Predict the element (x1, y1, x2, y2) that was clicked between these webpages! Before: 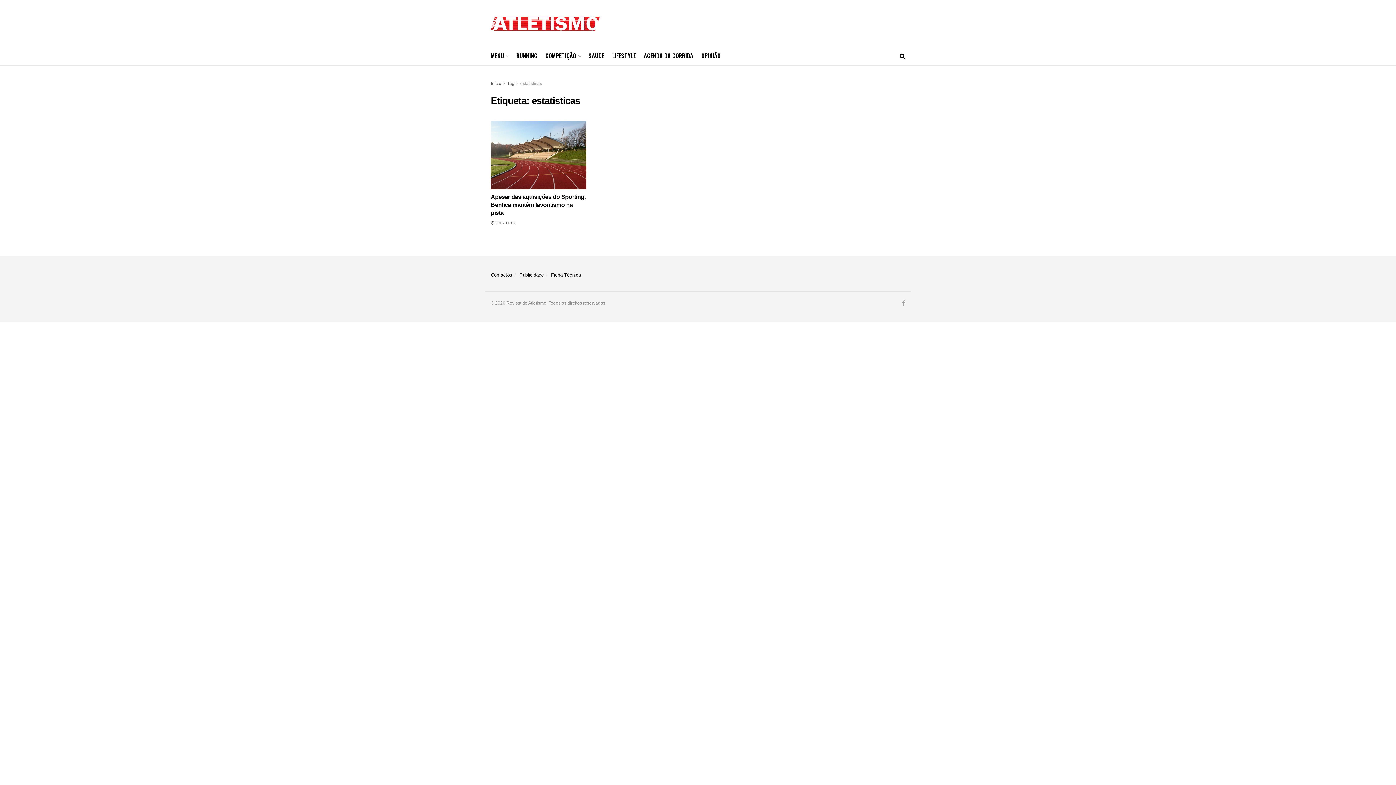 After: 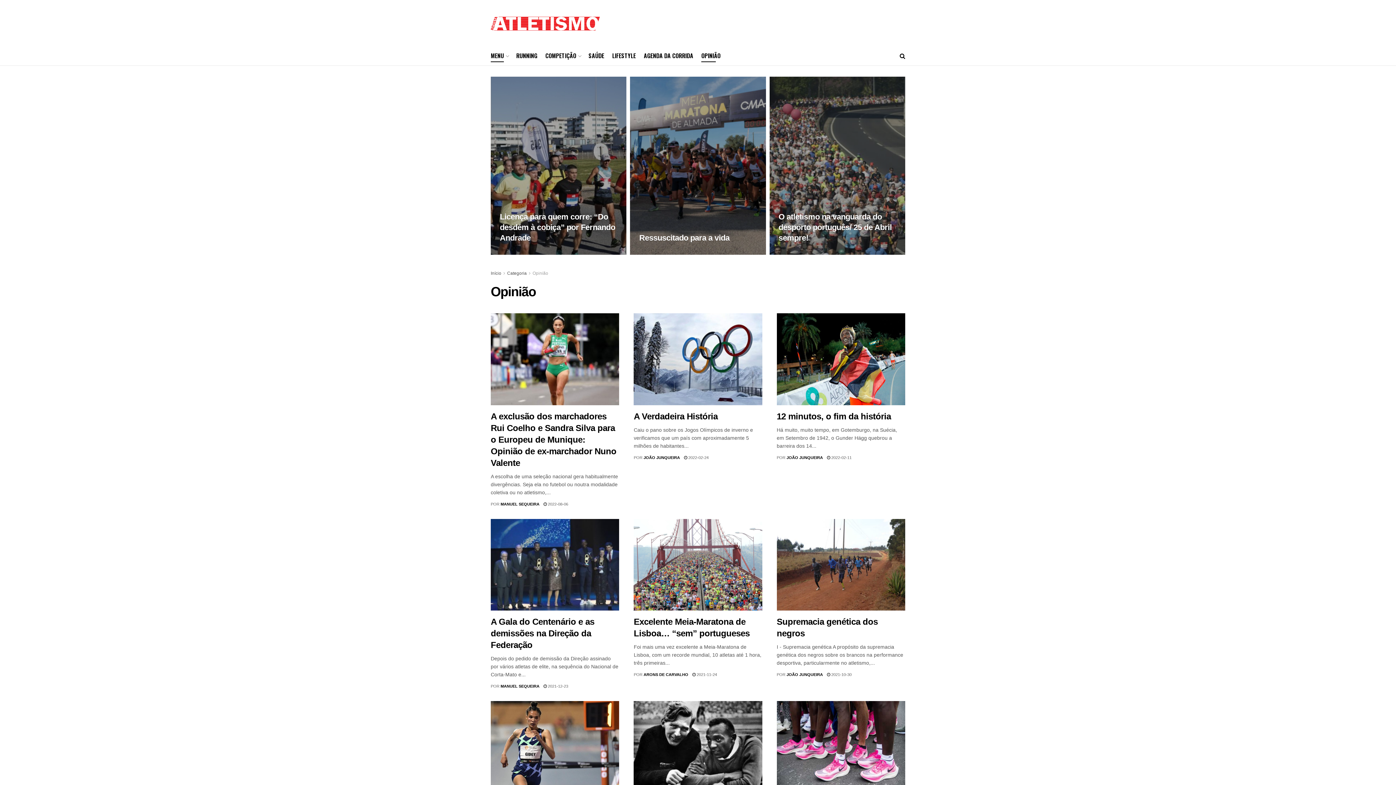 Action: label: OPINIÃO bbox: (701, 49, 720, 62)